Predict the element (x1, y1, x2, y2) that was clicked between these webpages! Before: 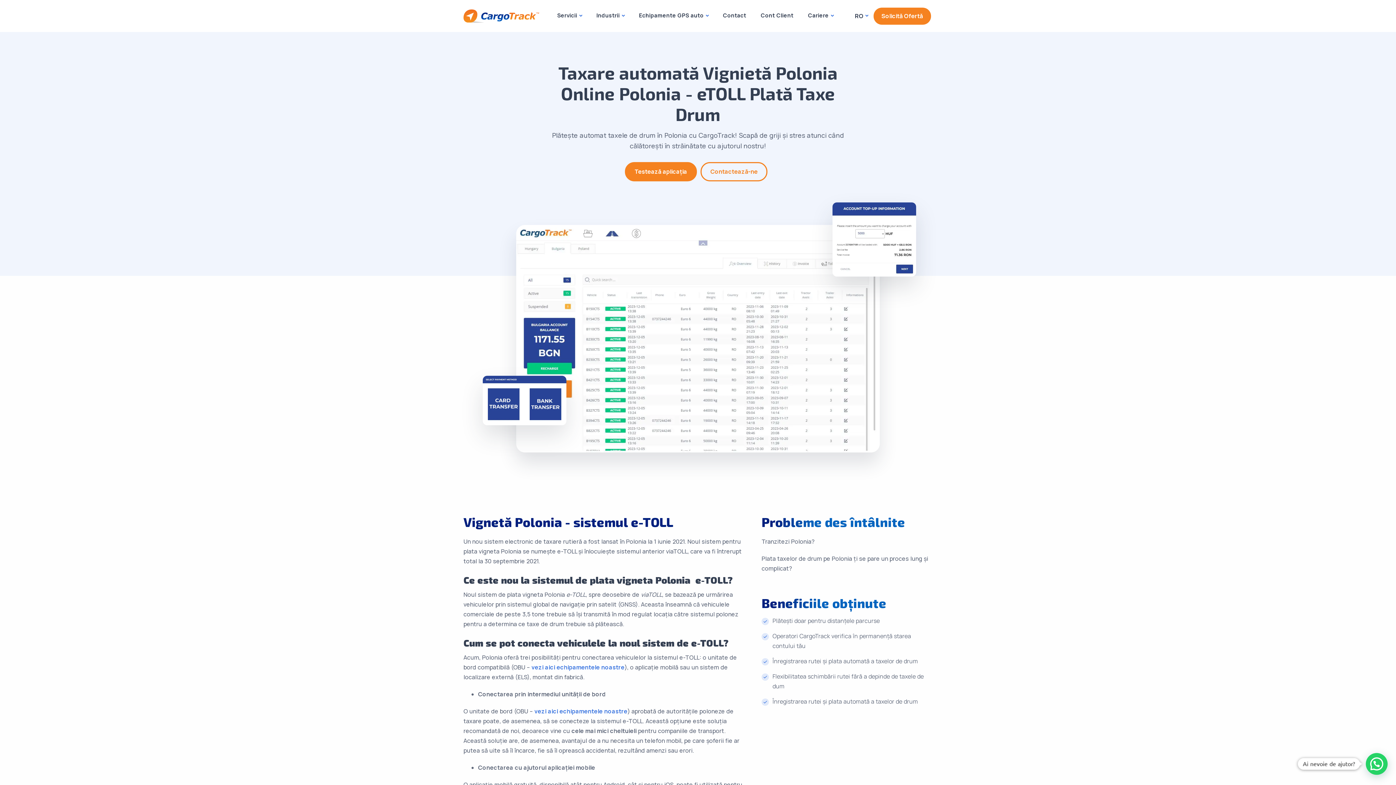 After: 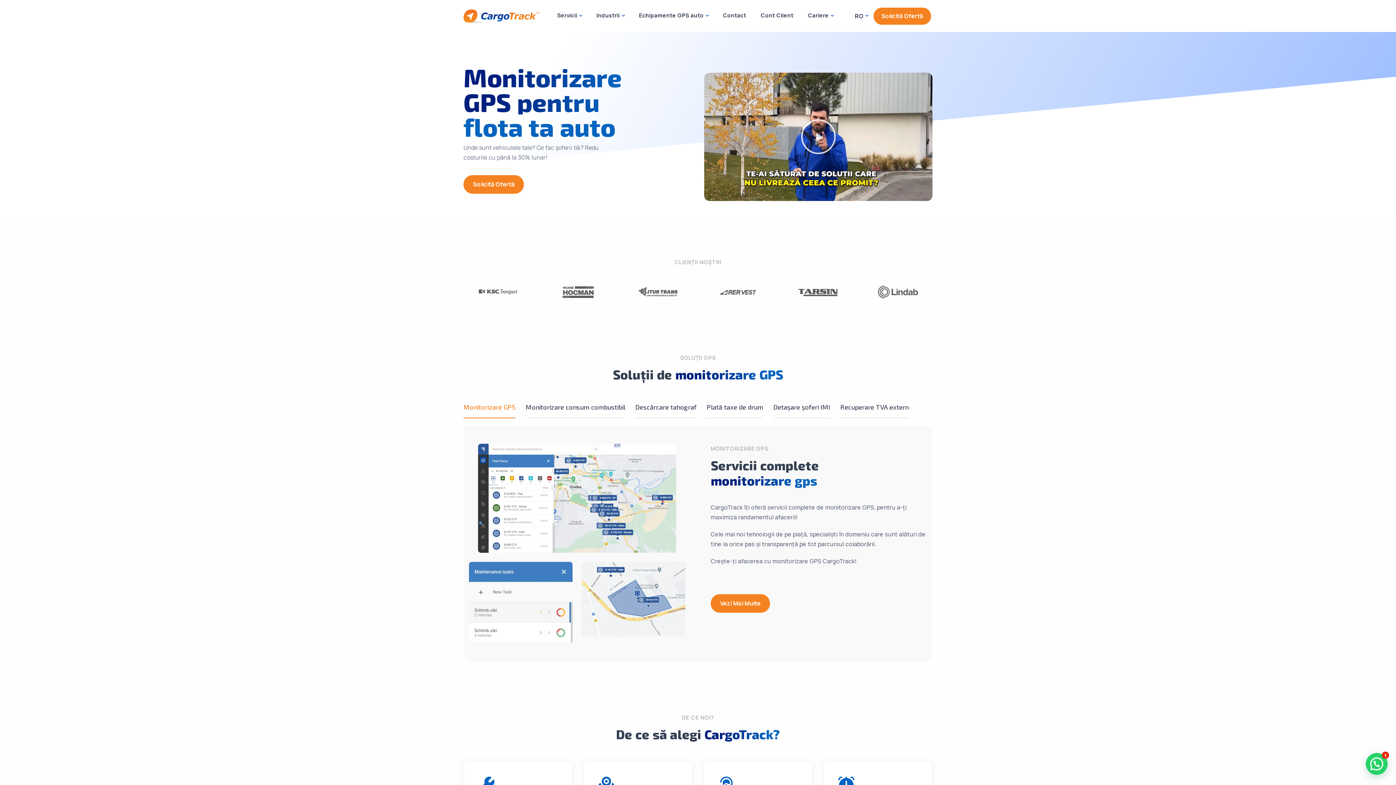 Action: bbox: (855, 10, 870, 21) label: RO